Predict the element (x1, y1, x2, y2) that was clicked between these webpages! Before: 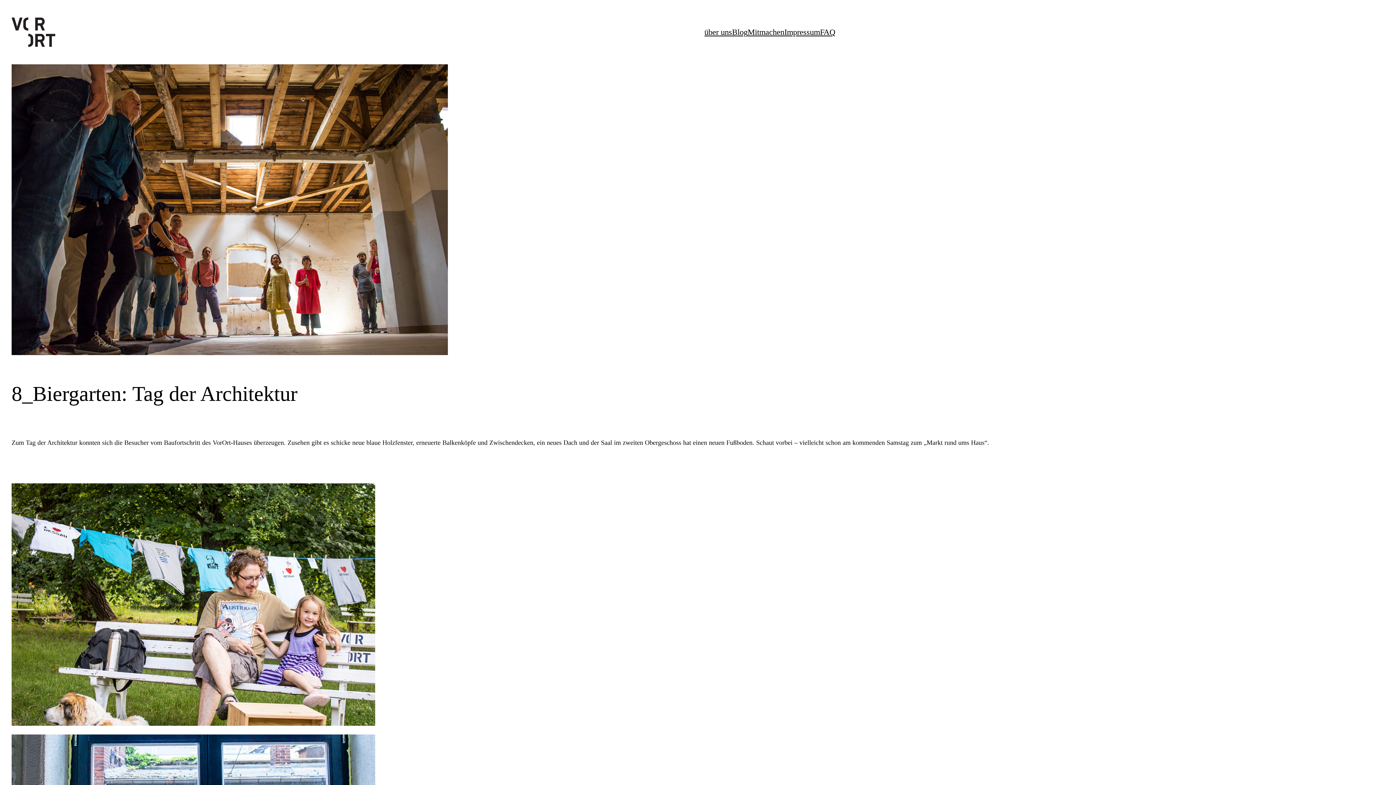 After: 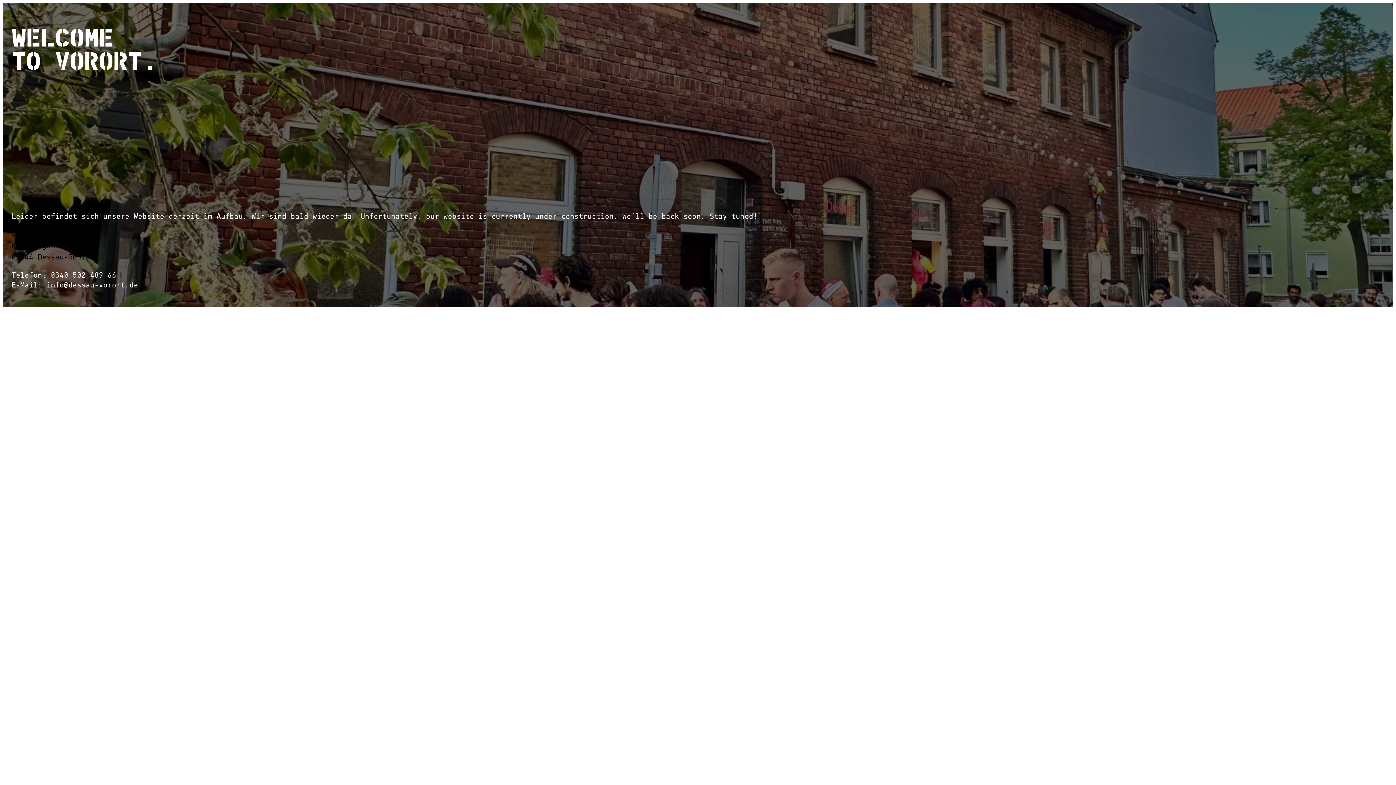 Action: bbox: (11, 17, 55, 46)